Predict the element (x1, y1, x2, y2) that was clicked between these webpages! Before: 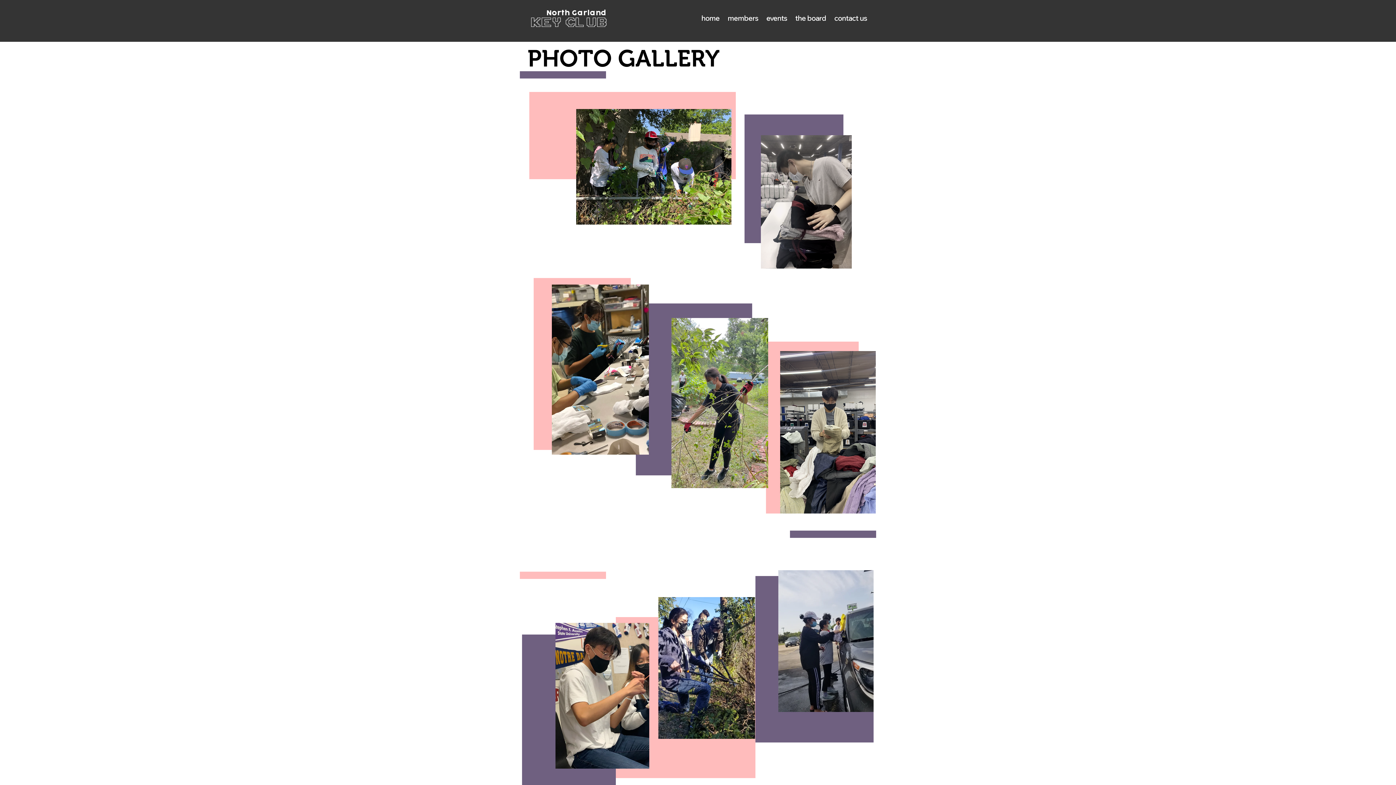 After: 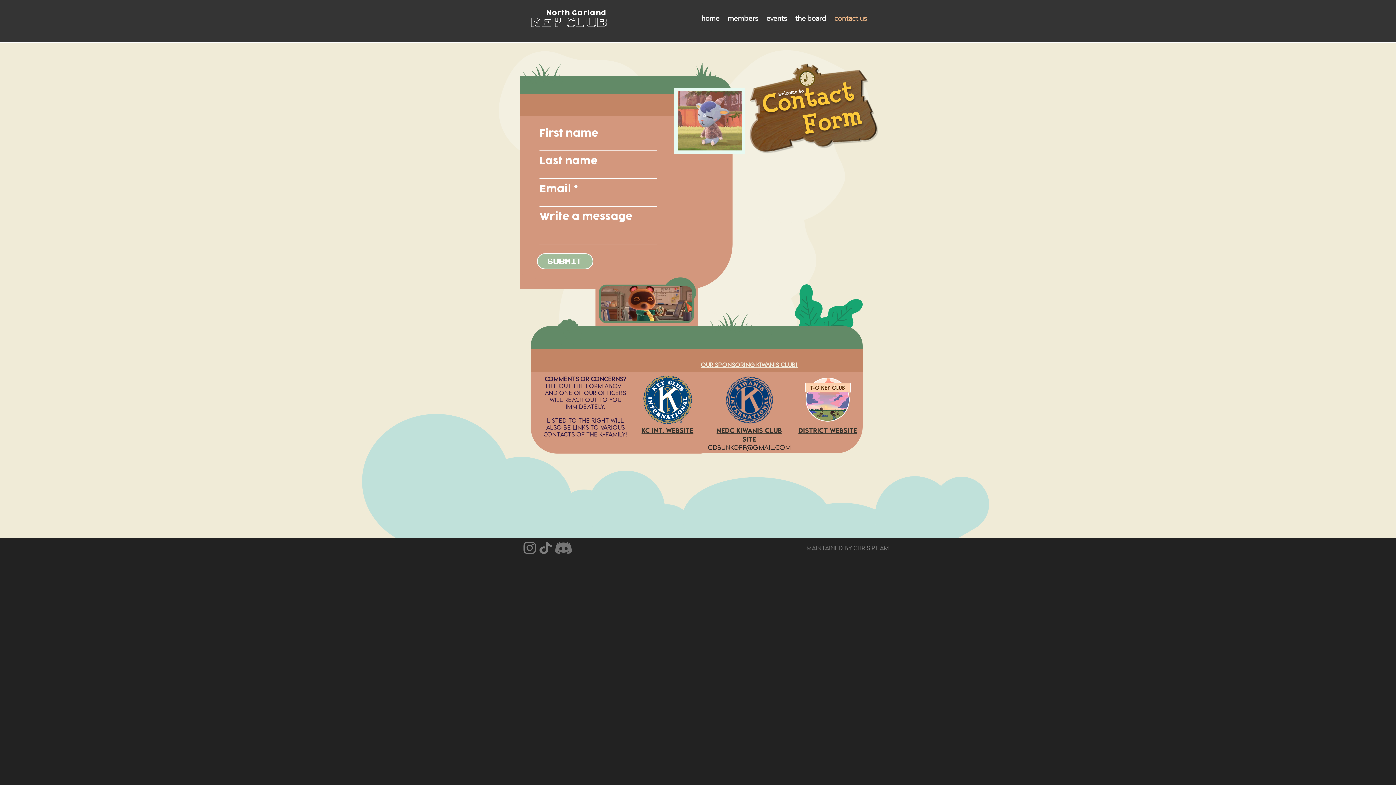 Action: label: contact us bbox: (830, 9, 871, 26)